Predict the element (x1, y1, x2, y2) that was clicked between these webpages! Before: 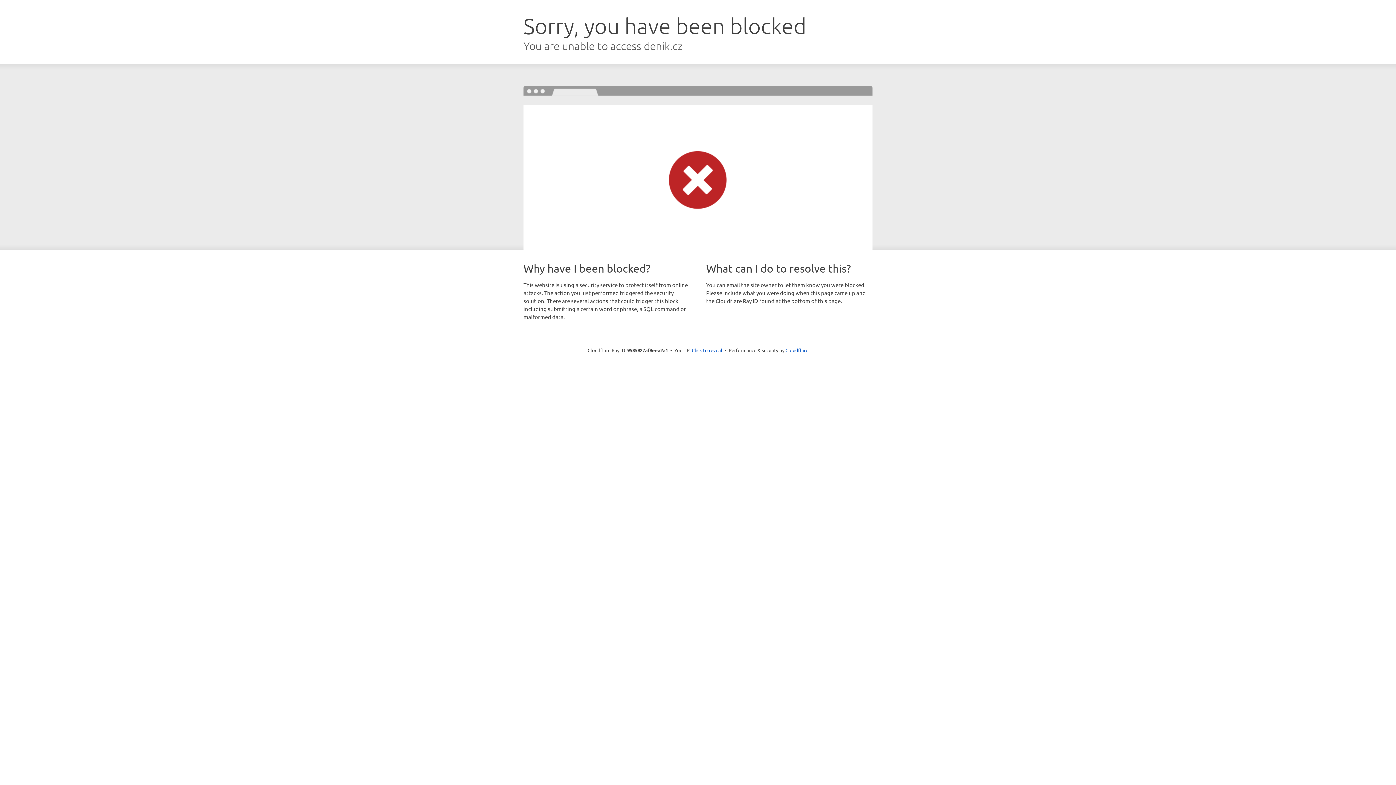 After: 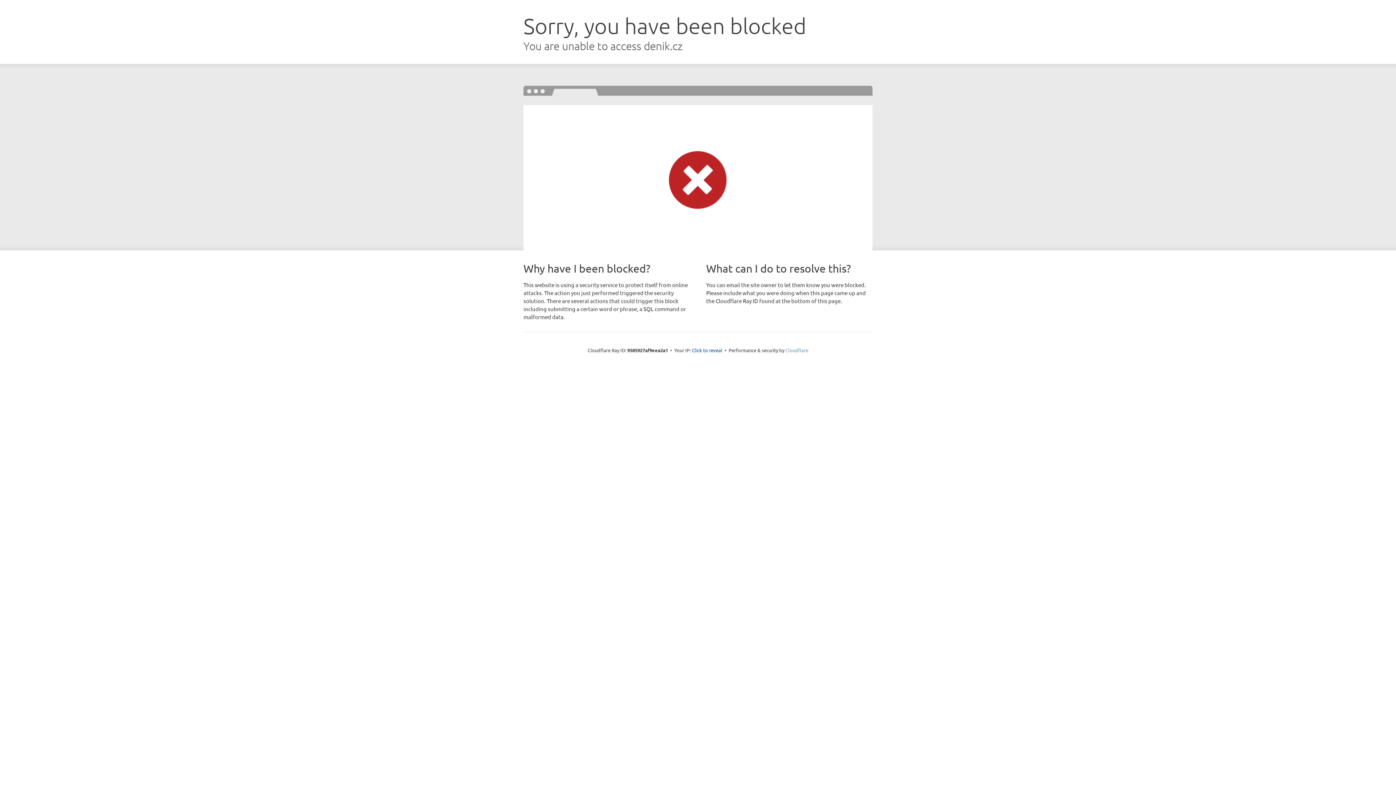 Action: label: Cloudflare bbox: (785, 347, 808, 353)